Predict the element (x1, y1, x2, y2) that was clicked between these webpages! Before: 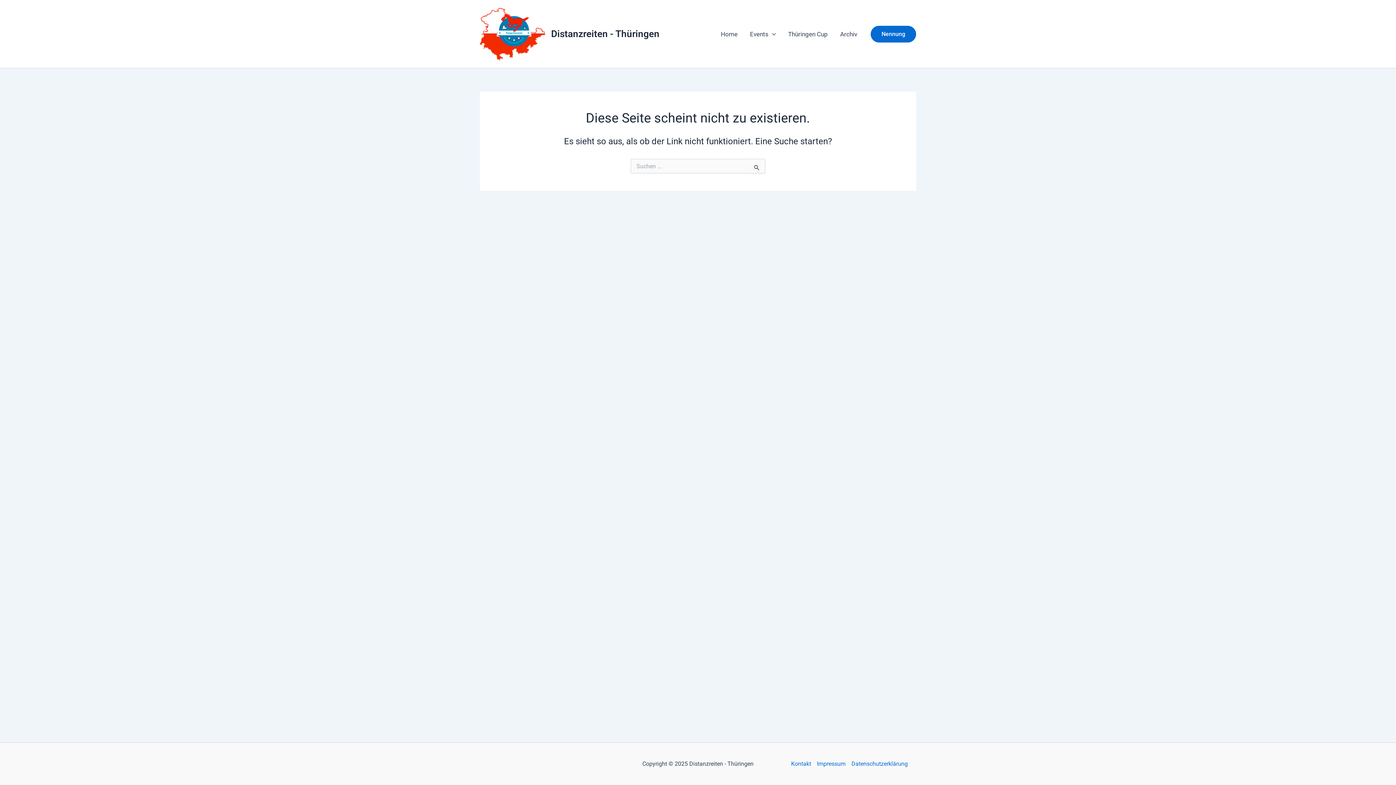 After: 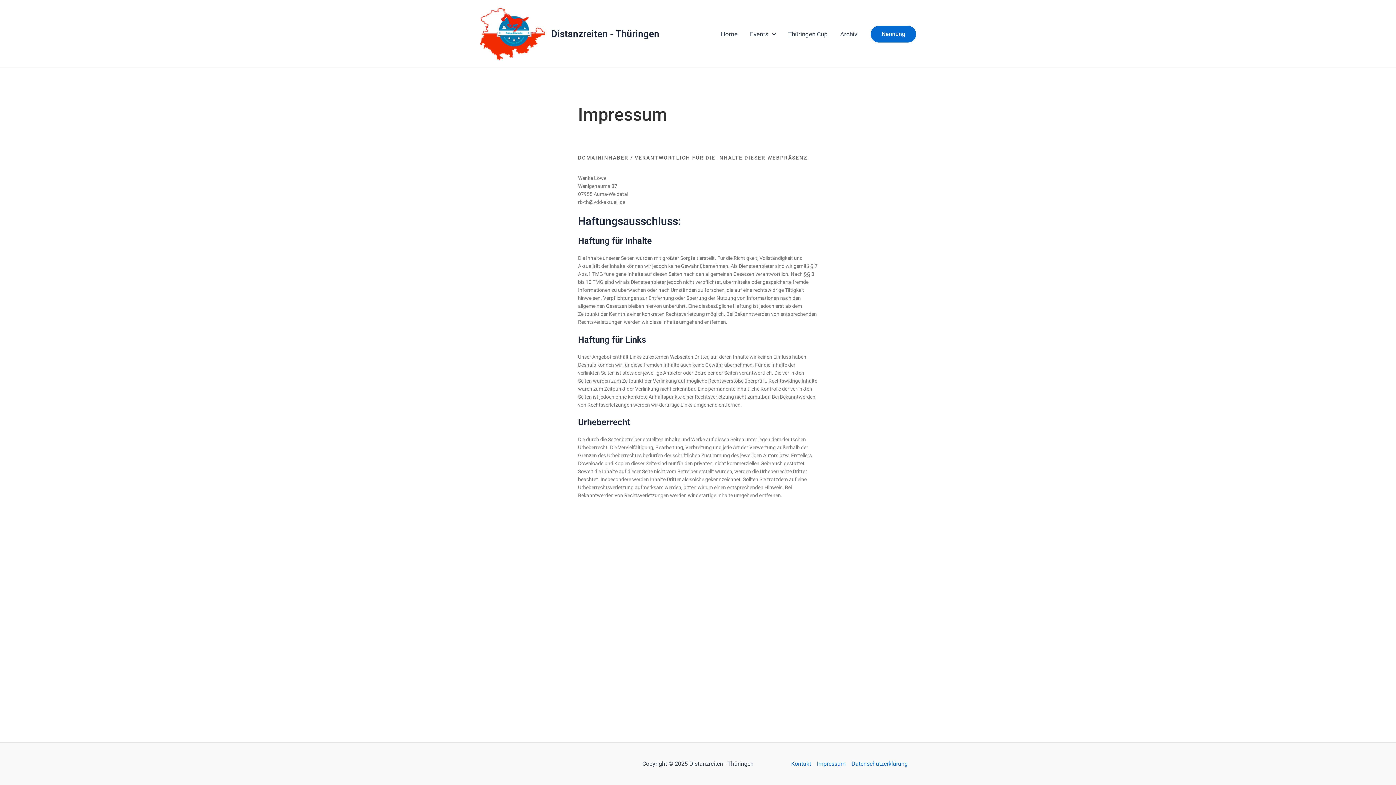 Action: bbox: (814, 759, 848, 769) label: Impressum